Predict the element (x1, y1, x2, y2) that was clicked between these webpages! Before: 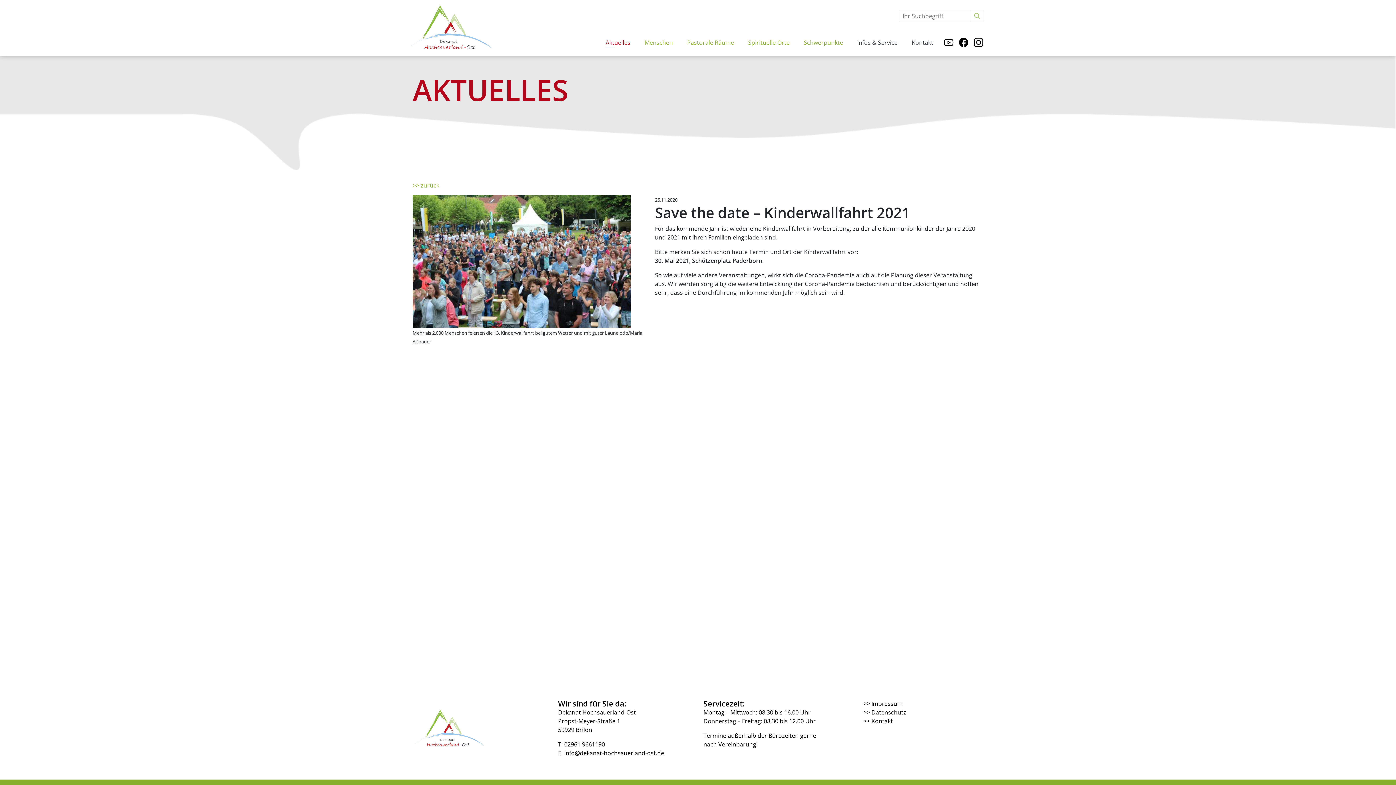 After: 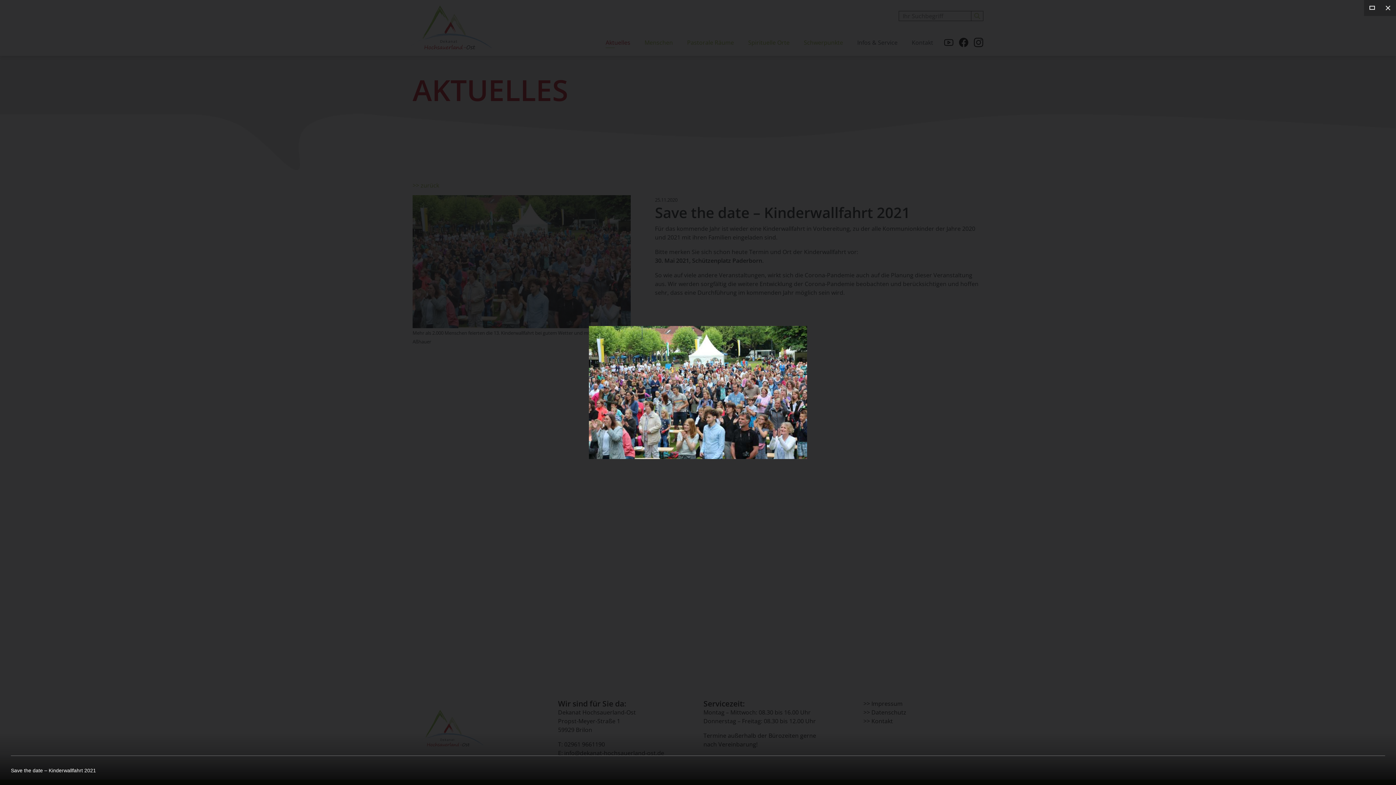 Action: bbox: (412, 257, 630, 265)